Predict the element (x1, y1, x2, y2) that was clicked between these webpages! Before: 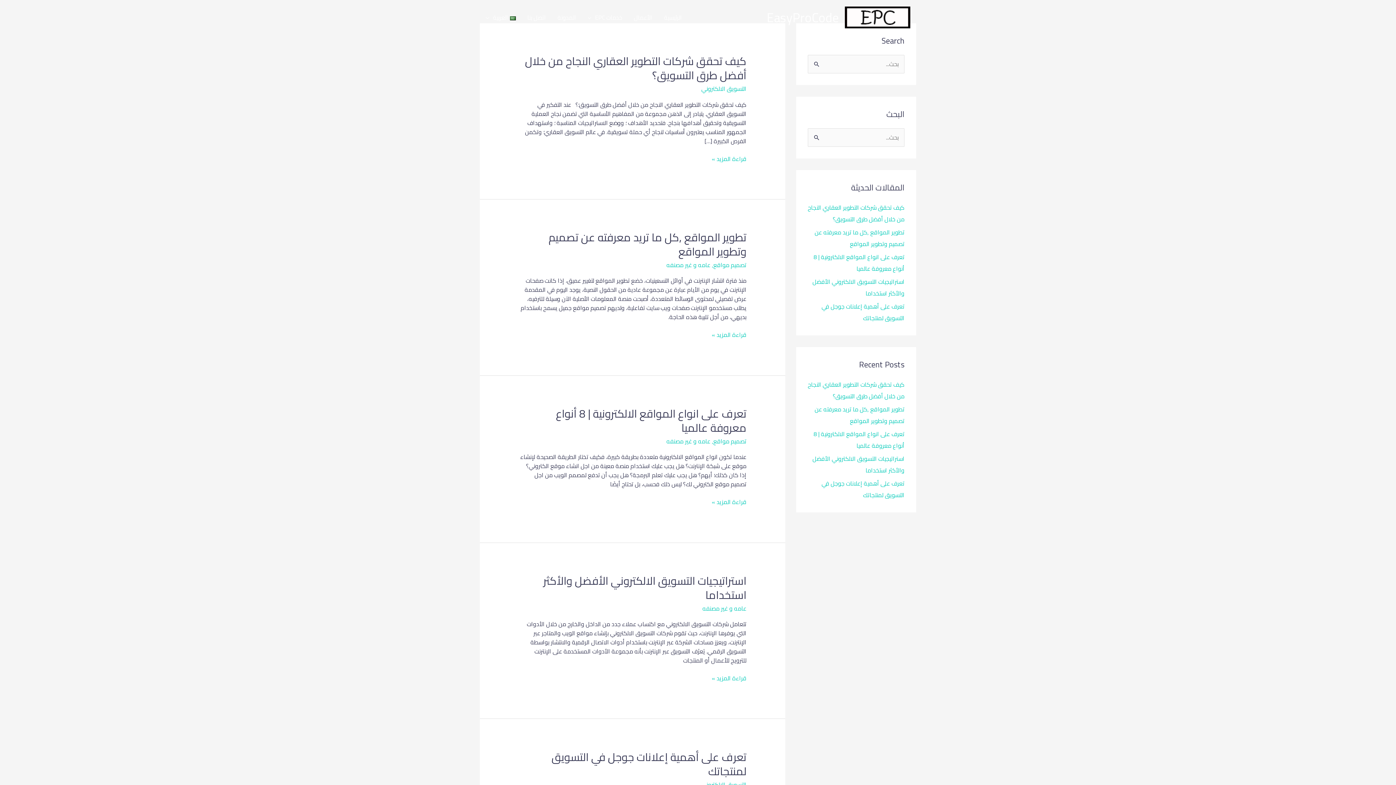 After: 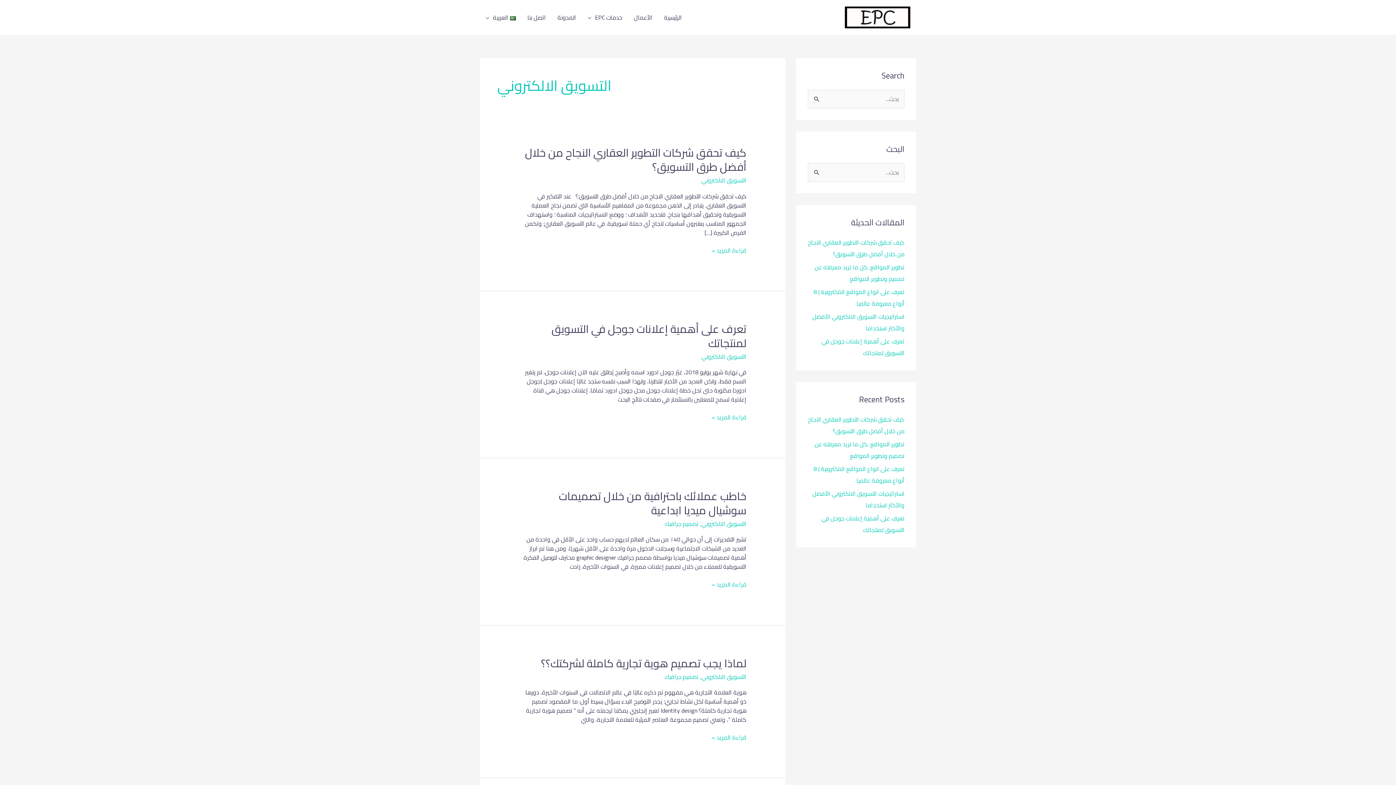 Action: bbox: (701, 779, 746, 790) label: التسويق الالكتروني